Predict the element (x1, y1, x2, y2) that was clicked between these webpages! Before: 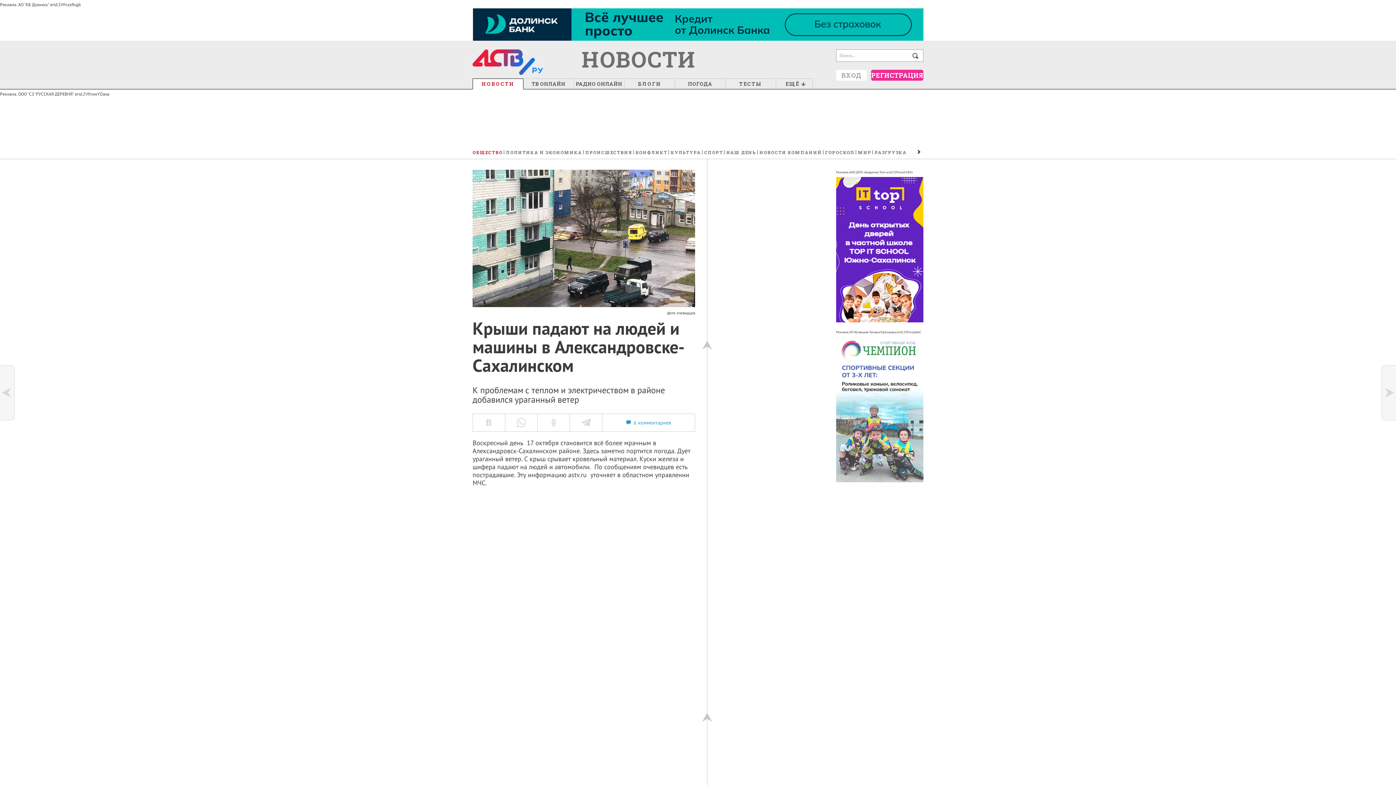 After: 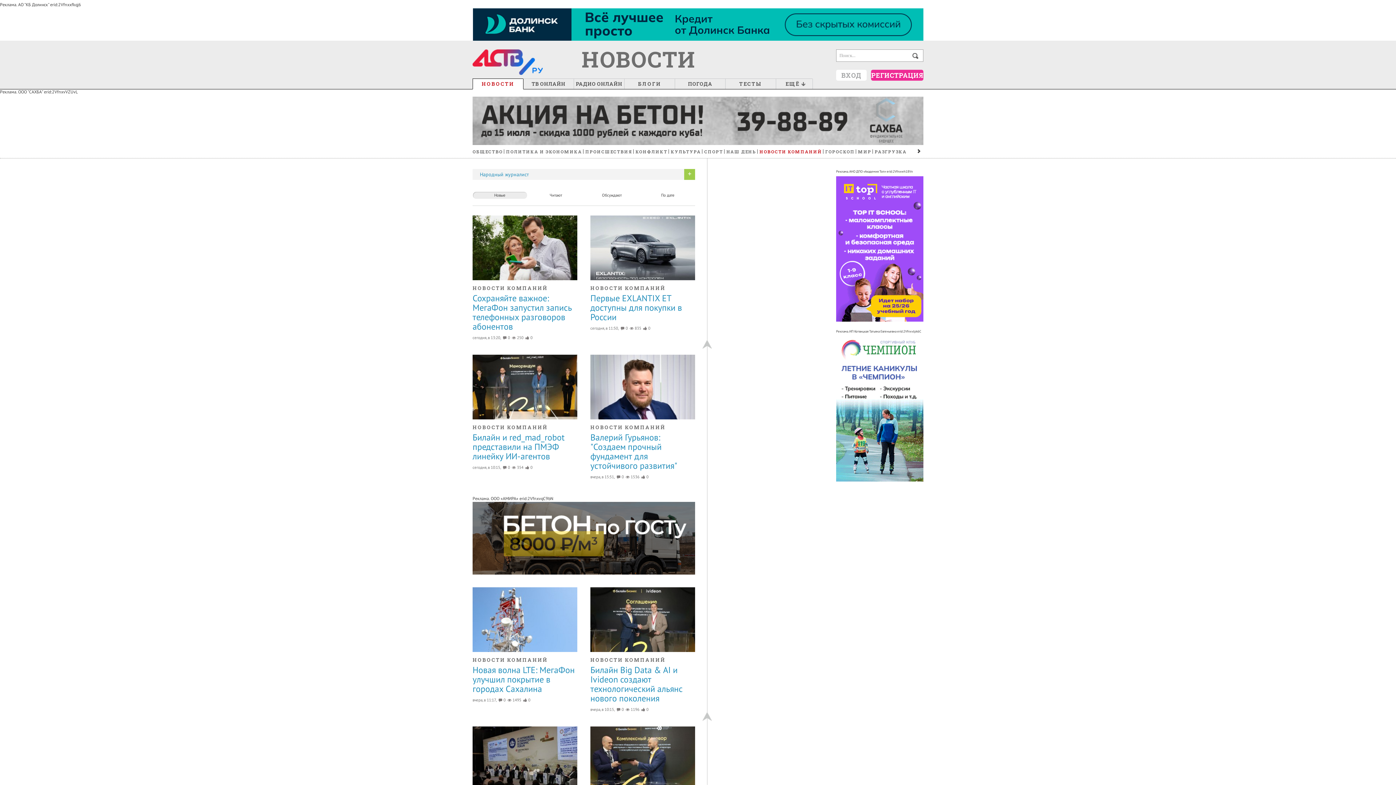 Action: bbox: (757, 150, 822, 154) label: НОВОСТИ КОМПАНИЙ